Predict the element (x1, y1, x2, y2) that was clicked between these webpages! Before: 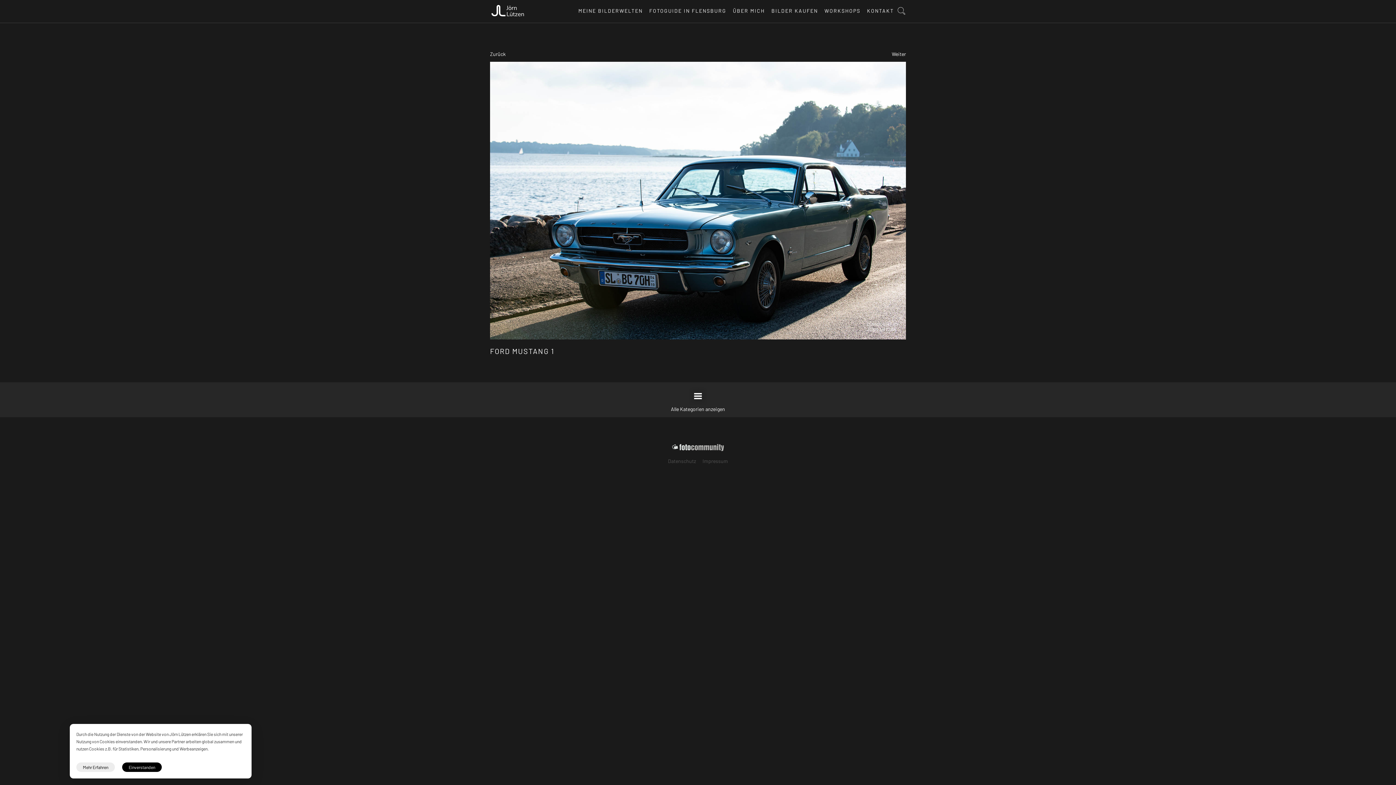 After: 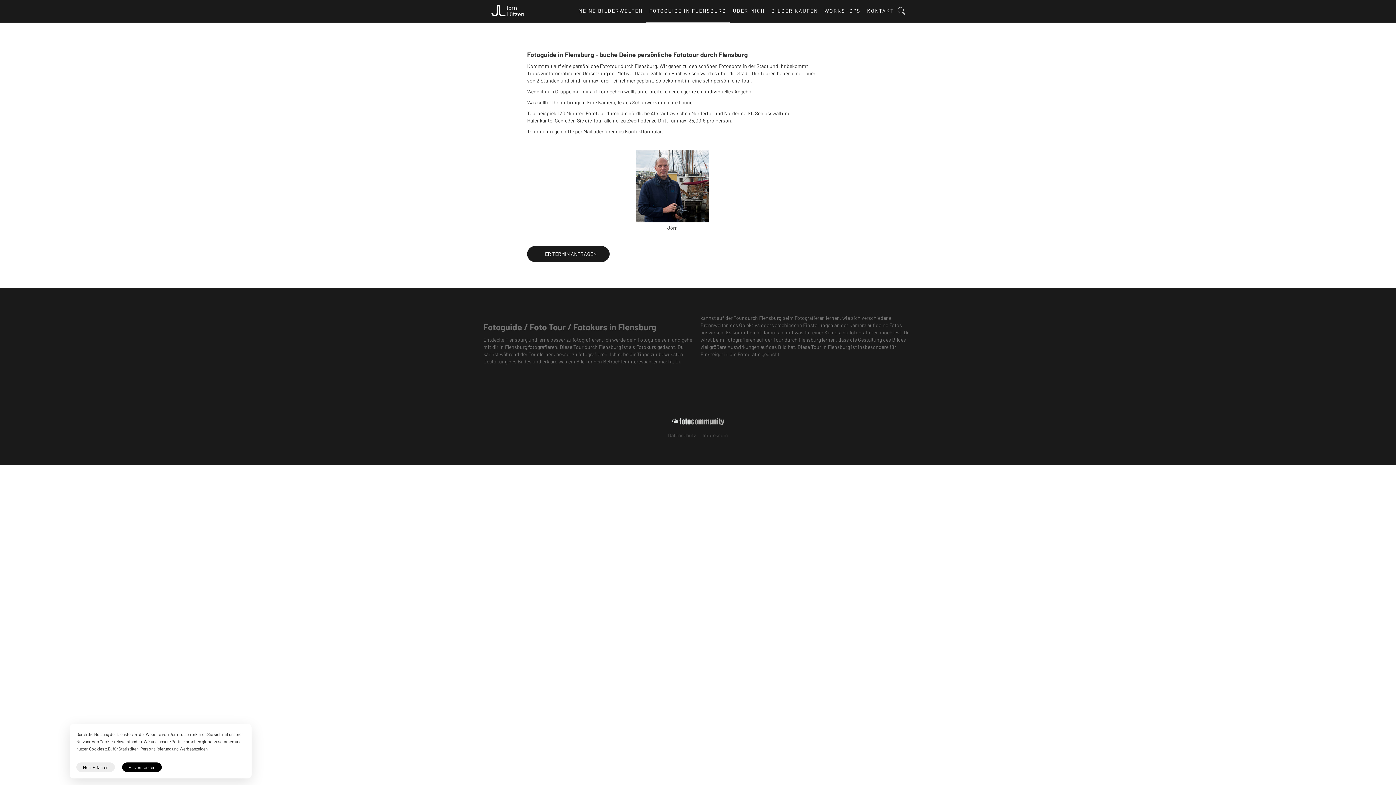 Action: bbox: (646, 0, 729, 22) label: FOTOGUIDE IN FLENSBURG